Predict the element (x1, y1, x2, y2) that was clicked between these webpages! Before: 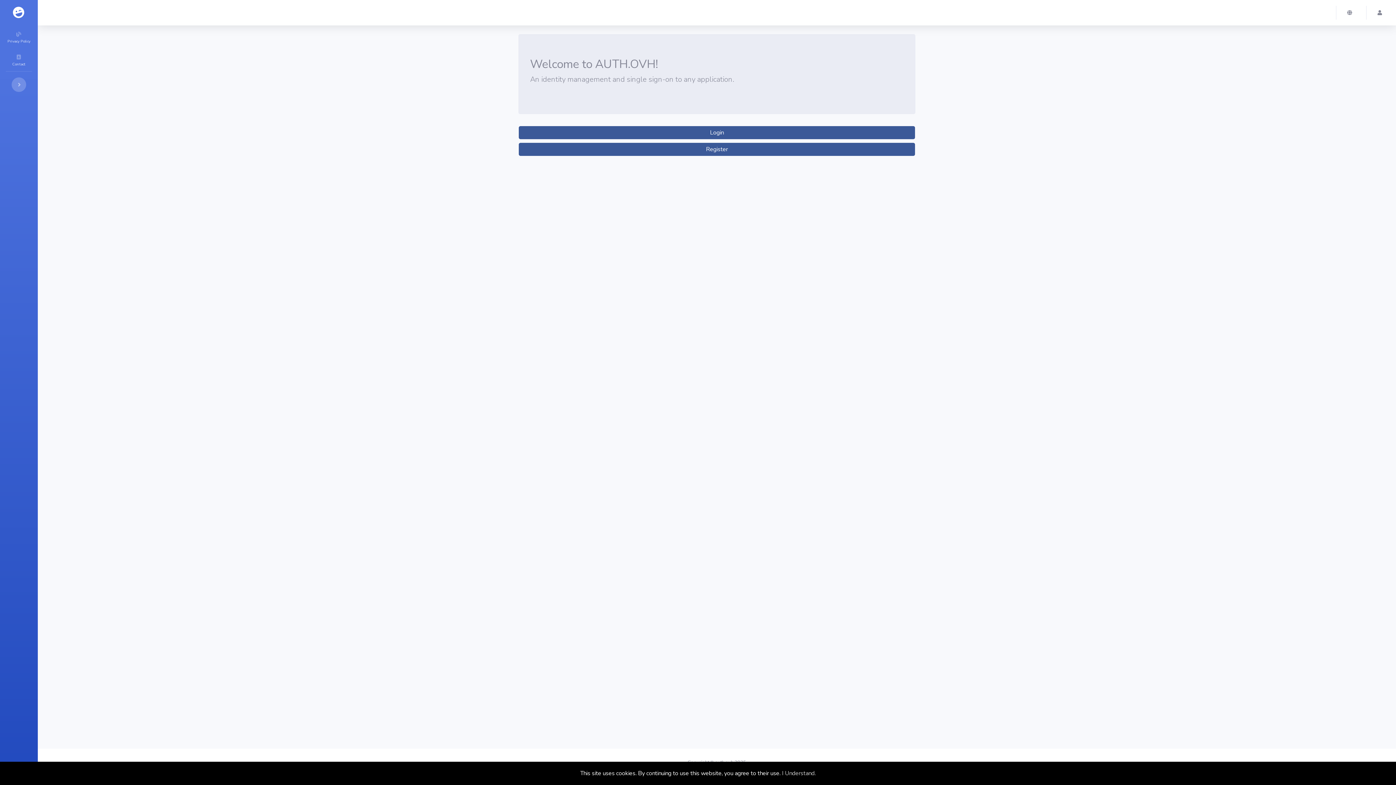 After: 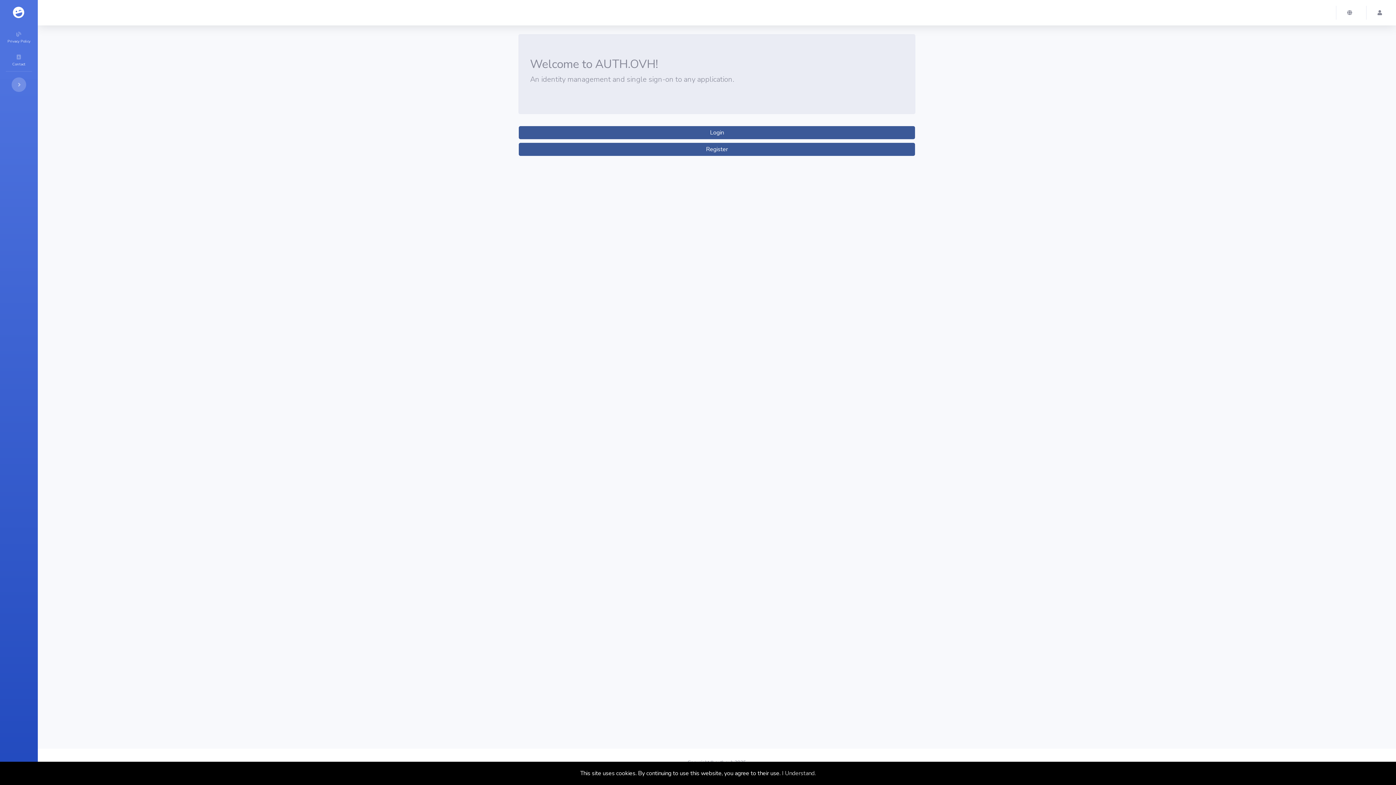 Action: bbox: (0, 0, 37, 25)